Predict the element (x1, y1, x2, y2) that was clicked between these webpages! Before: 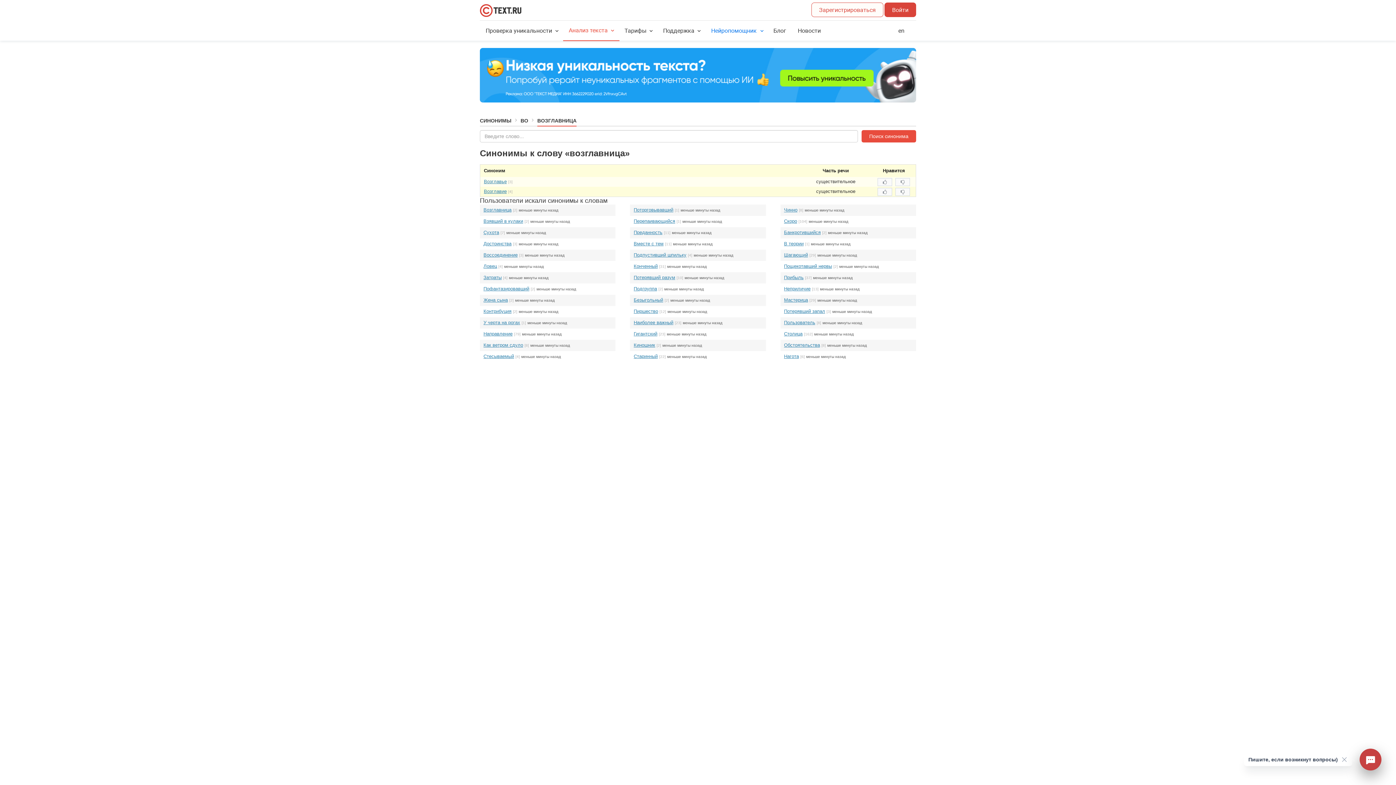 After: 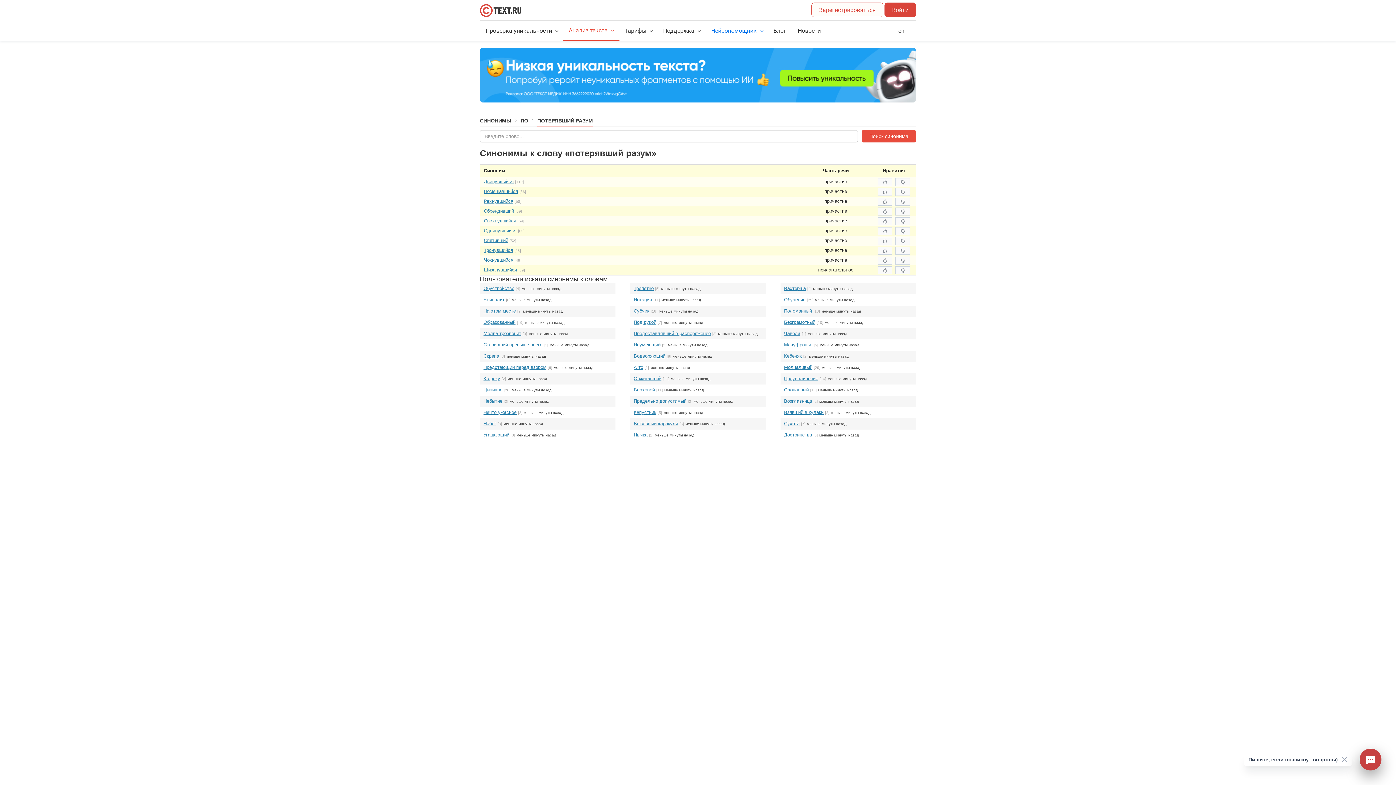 Action: label: Потерявший разум bbox: (633, 274, 675, 280)